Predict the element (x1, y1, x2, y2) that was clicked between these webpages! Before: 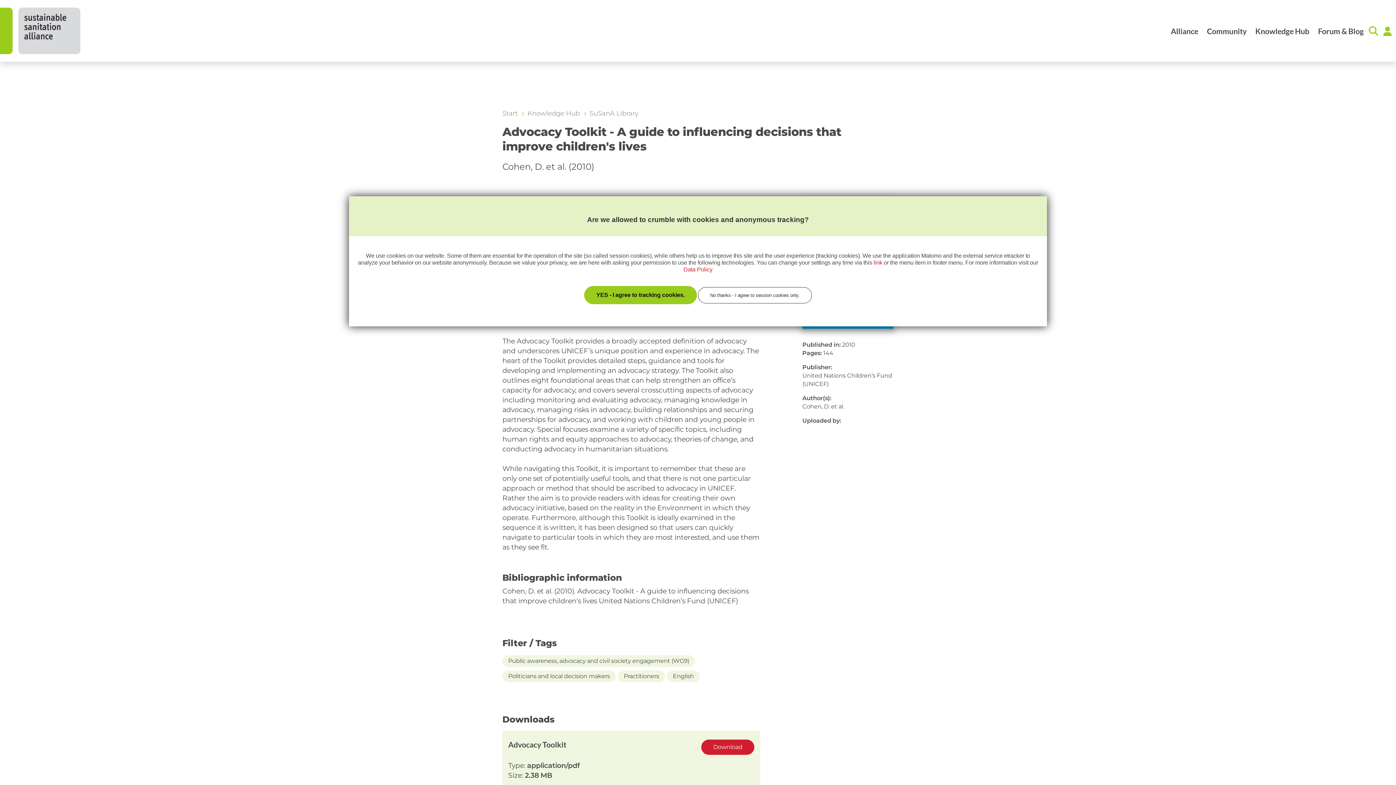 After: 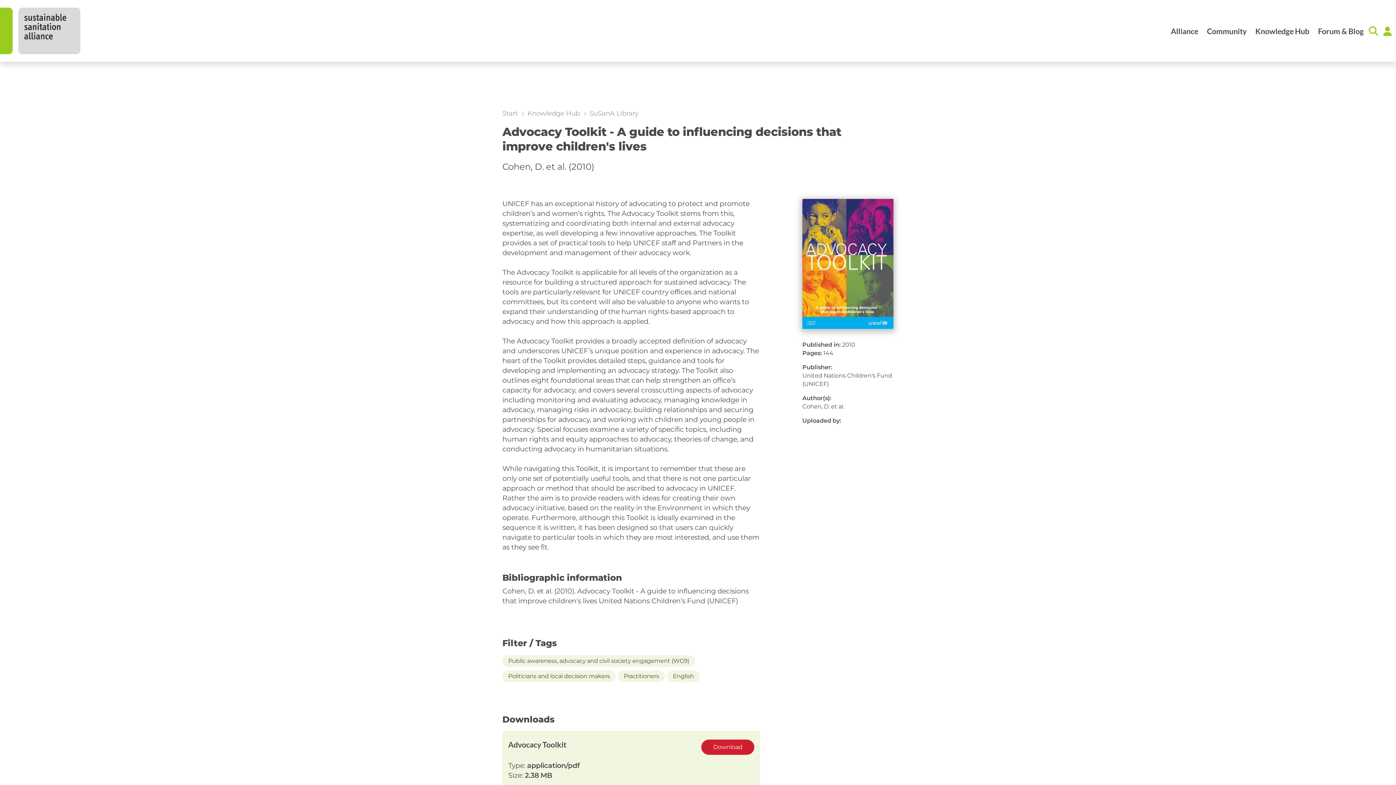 Action: label: YES - I agree to tracking cookies. bbox: (584, 286, 696, 304)